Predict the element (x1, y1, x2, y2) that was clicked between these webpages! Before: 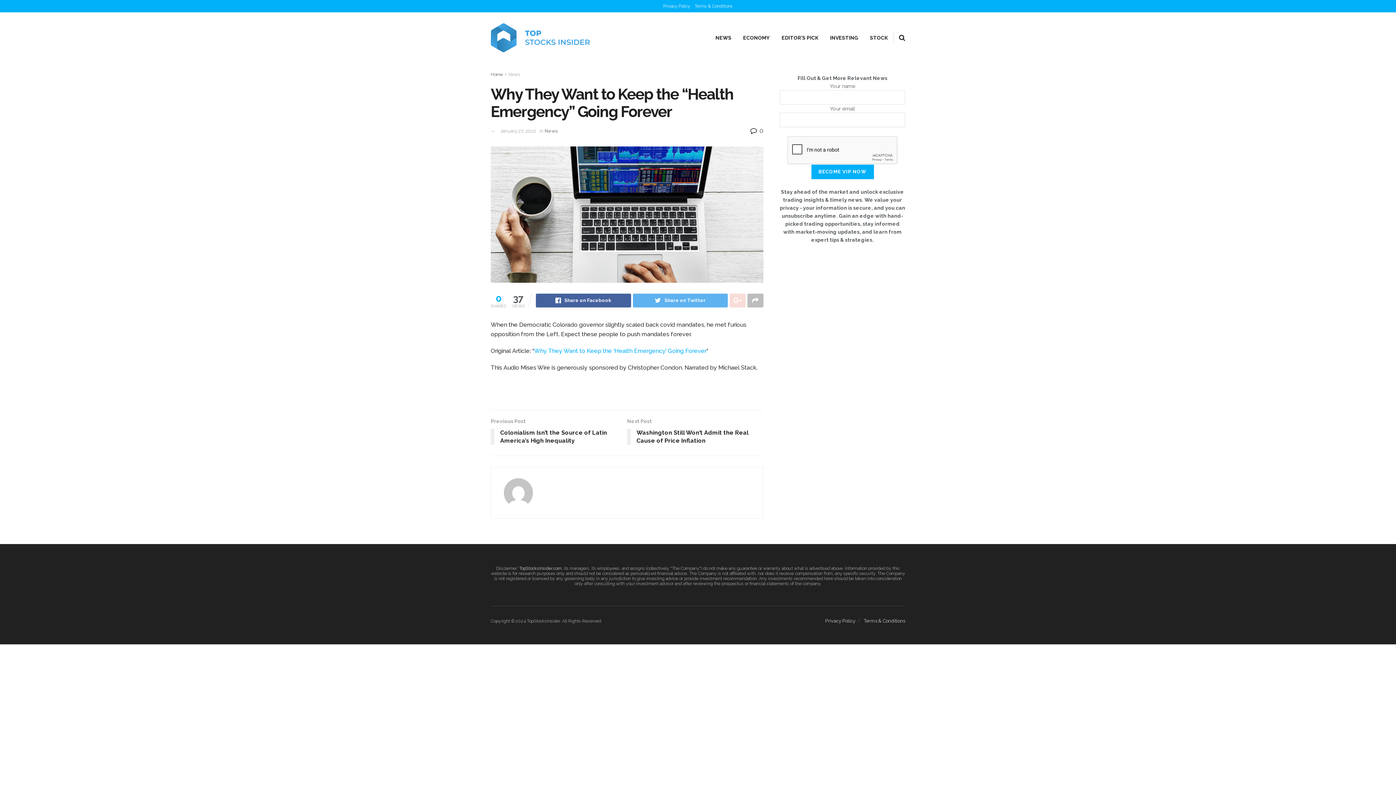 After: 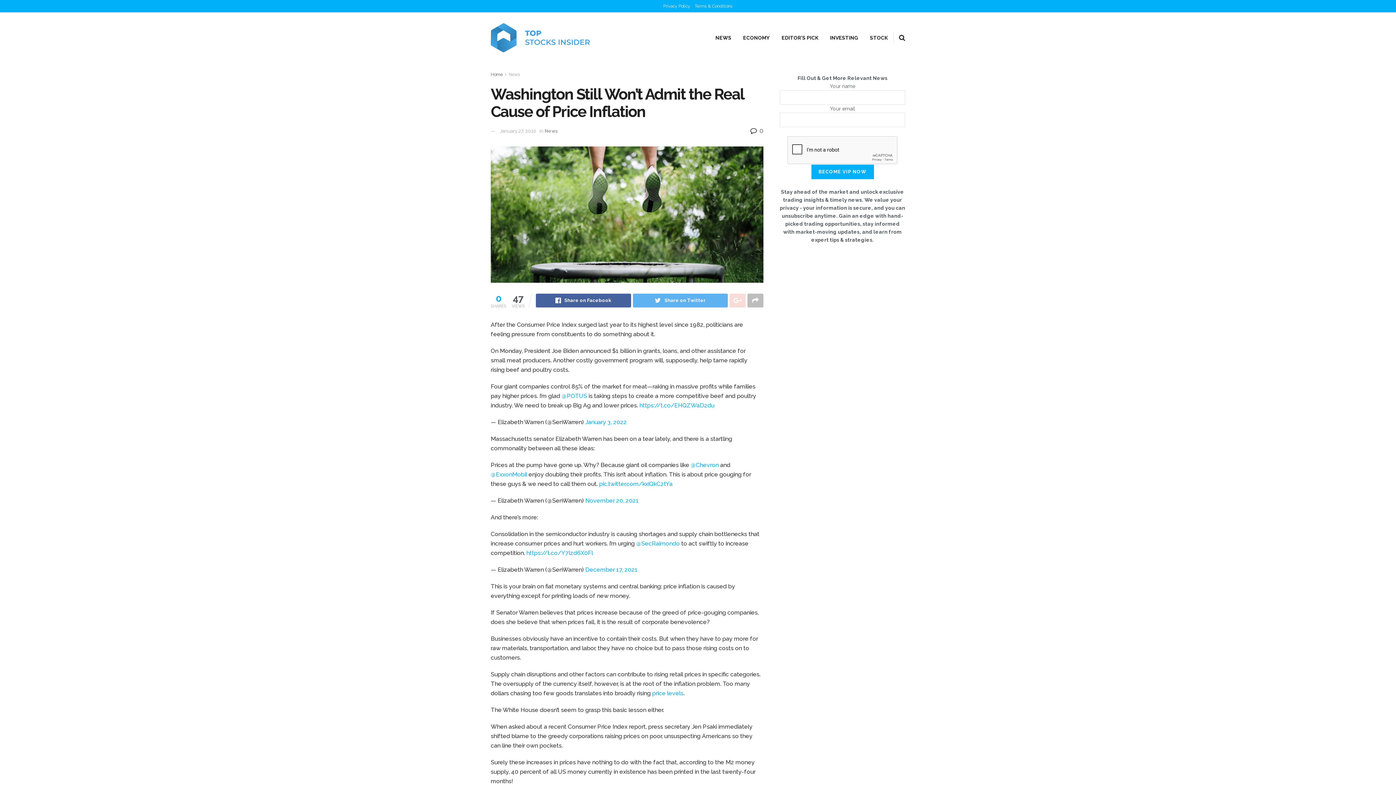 Action: label: Next Post
Washington Still Won’t Admit the Real Cause of Price Inflation bbox: (627, 417, 763, 448)